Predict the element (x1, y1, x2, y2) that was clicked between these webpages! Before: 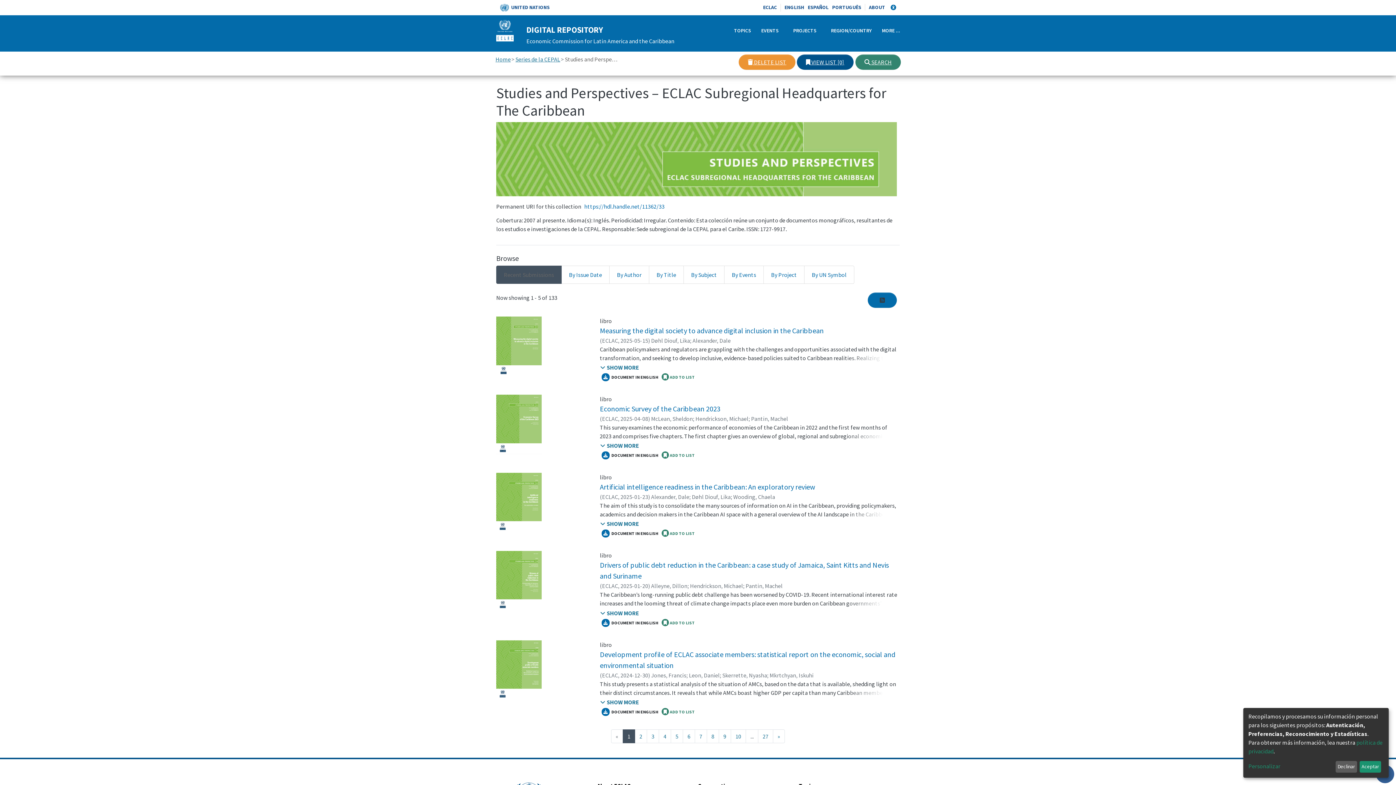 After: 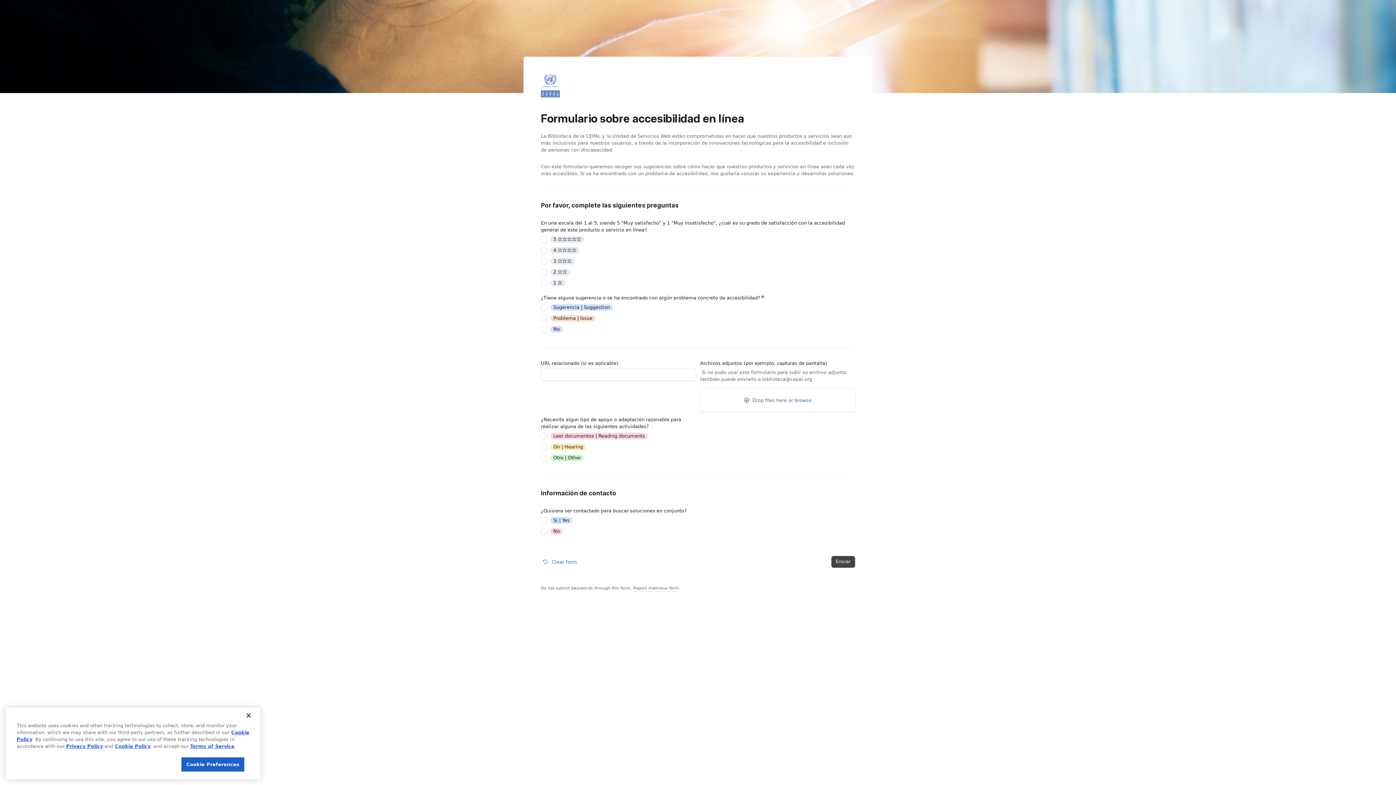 Action: bbox: (885, 3, 896, 11)